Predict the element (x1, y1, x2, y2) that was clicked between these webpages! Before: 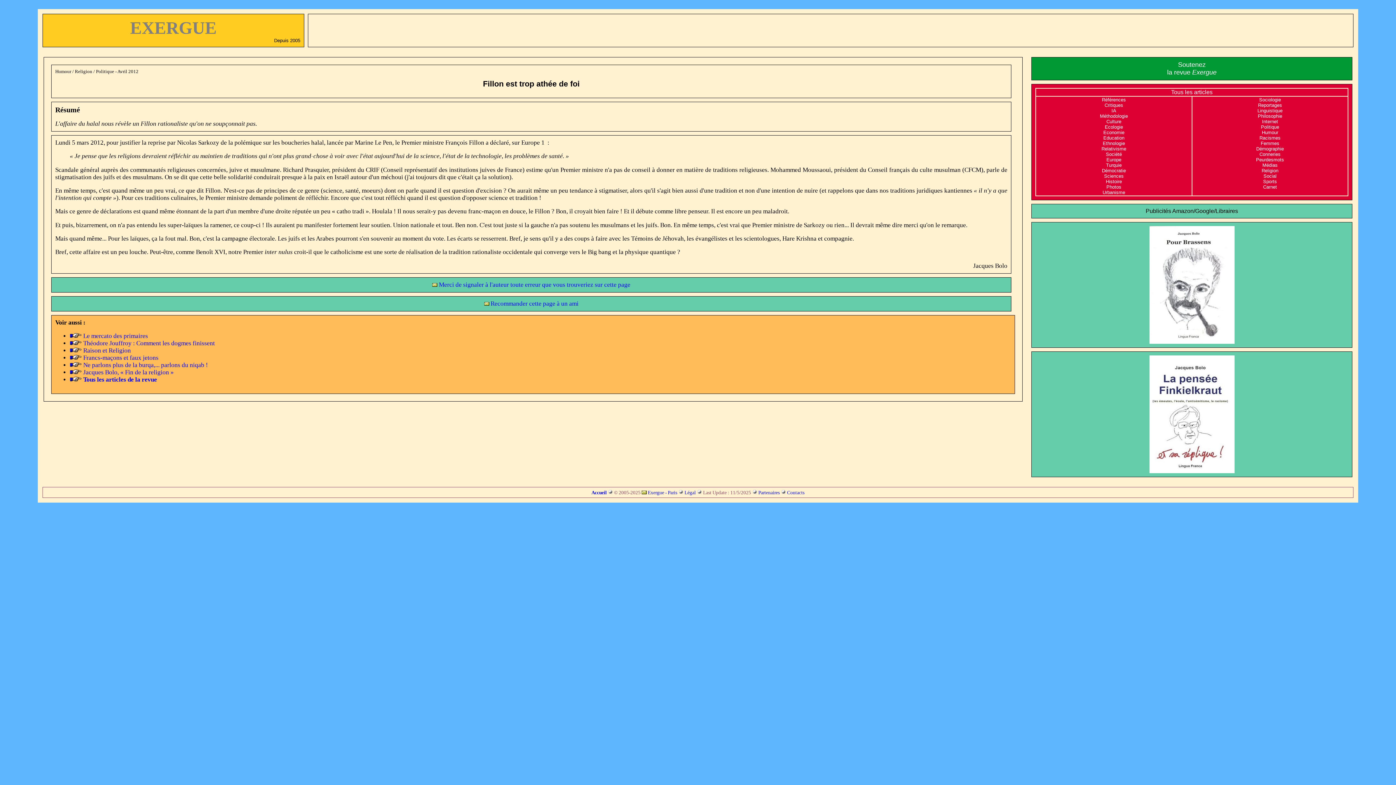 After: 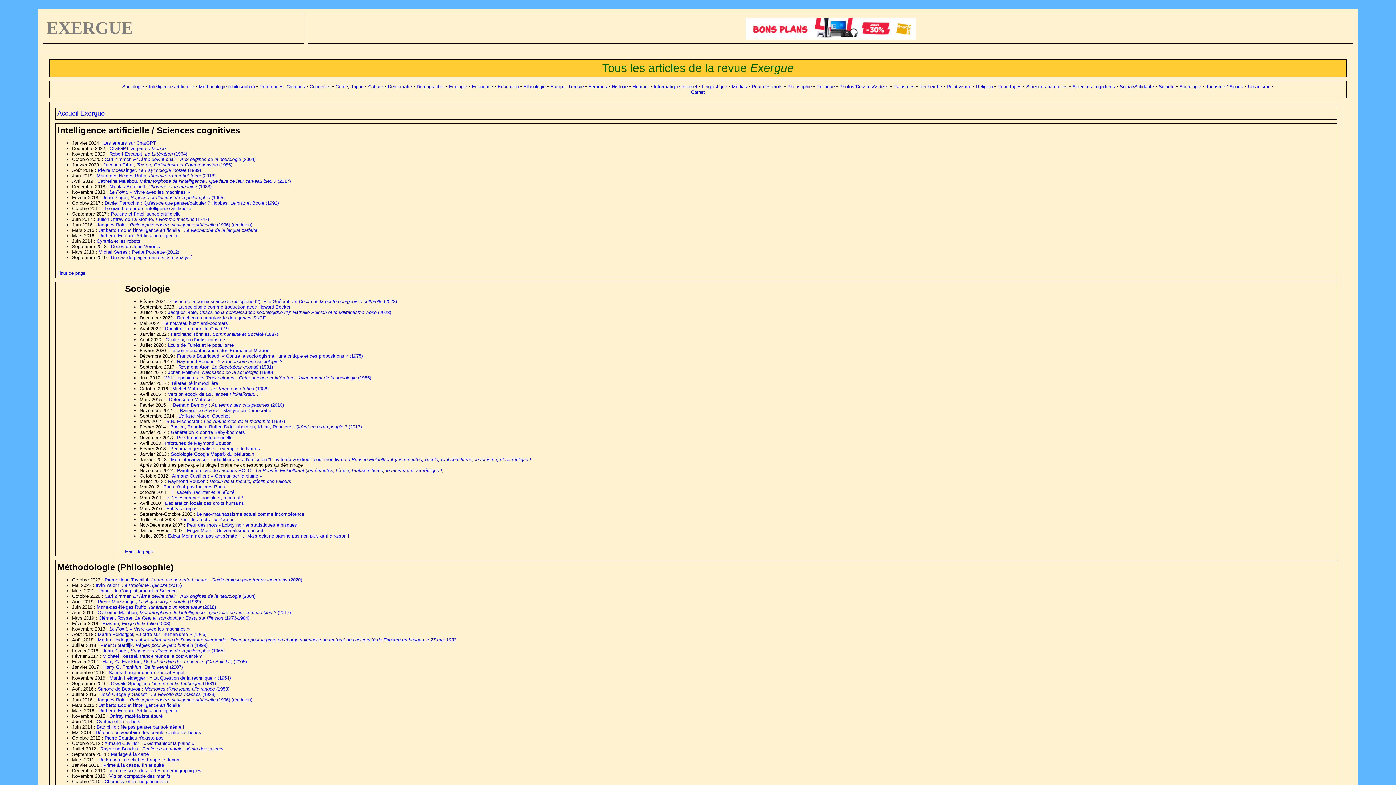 Action: bbox: (83, 376, 157, 383) label: Tous les articles de la revue